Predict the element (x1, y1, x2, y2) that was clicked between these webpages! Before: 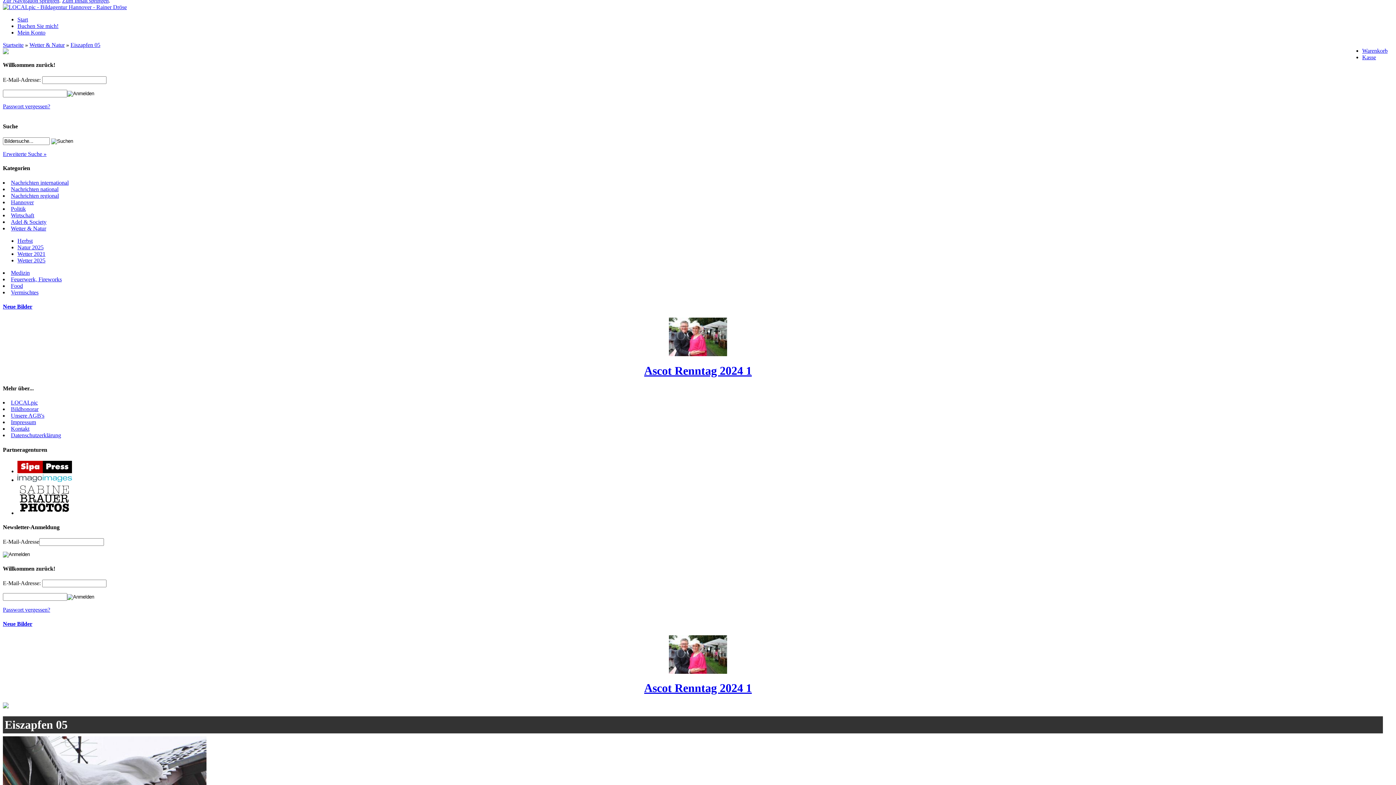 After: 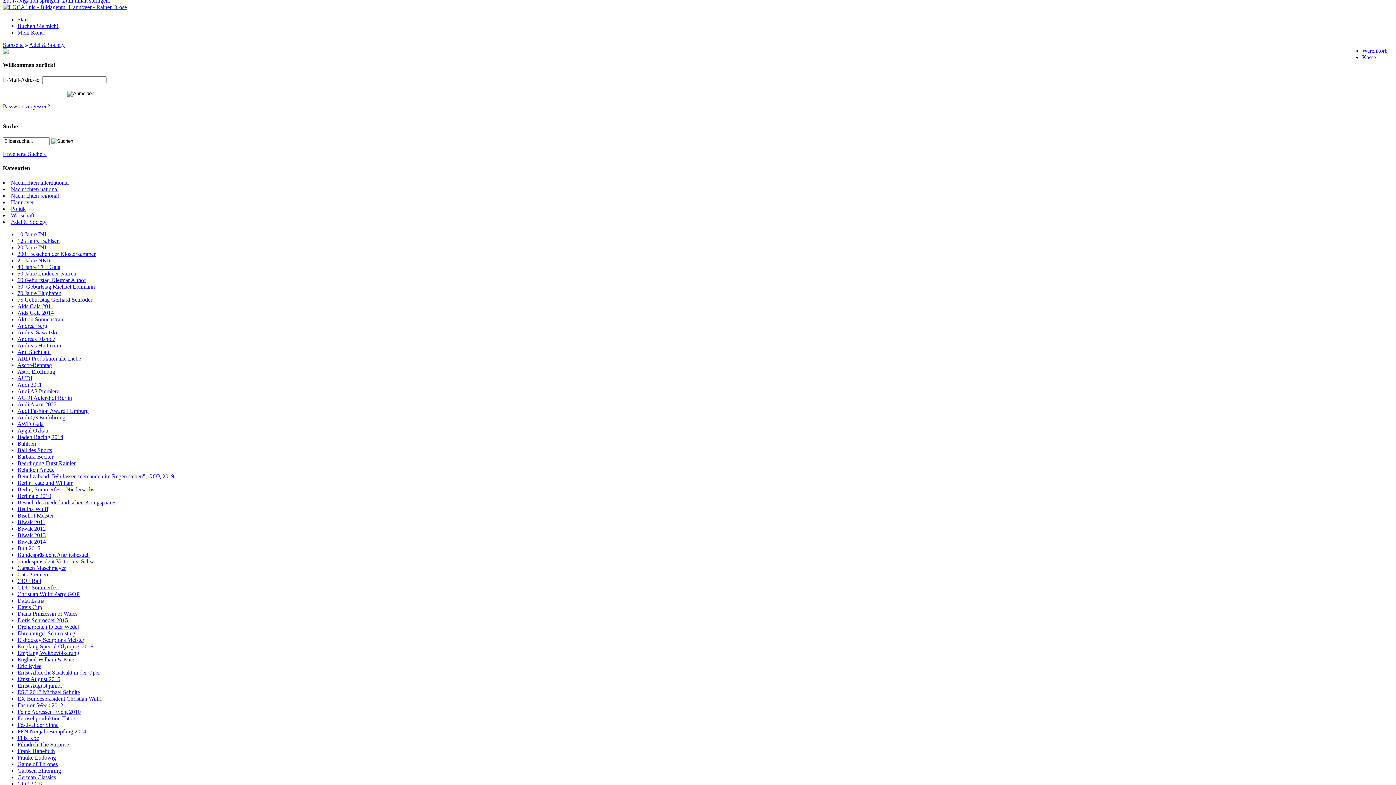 Action: label: Adel & Society bbox: (10, 218, 46, 224)